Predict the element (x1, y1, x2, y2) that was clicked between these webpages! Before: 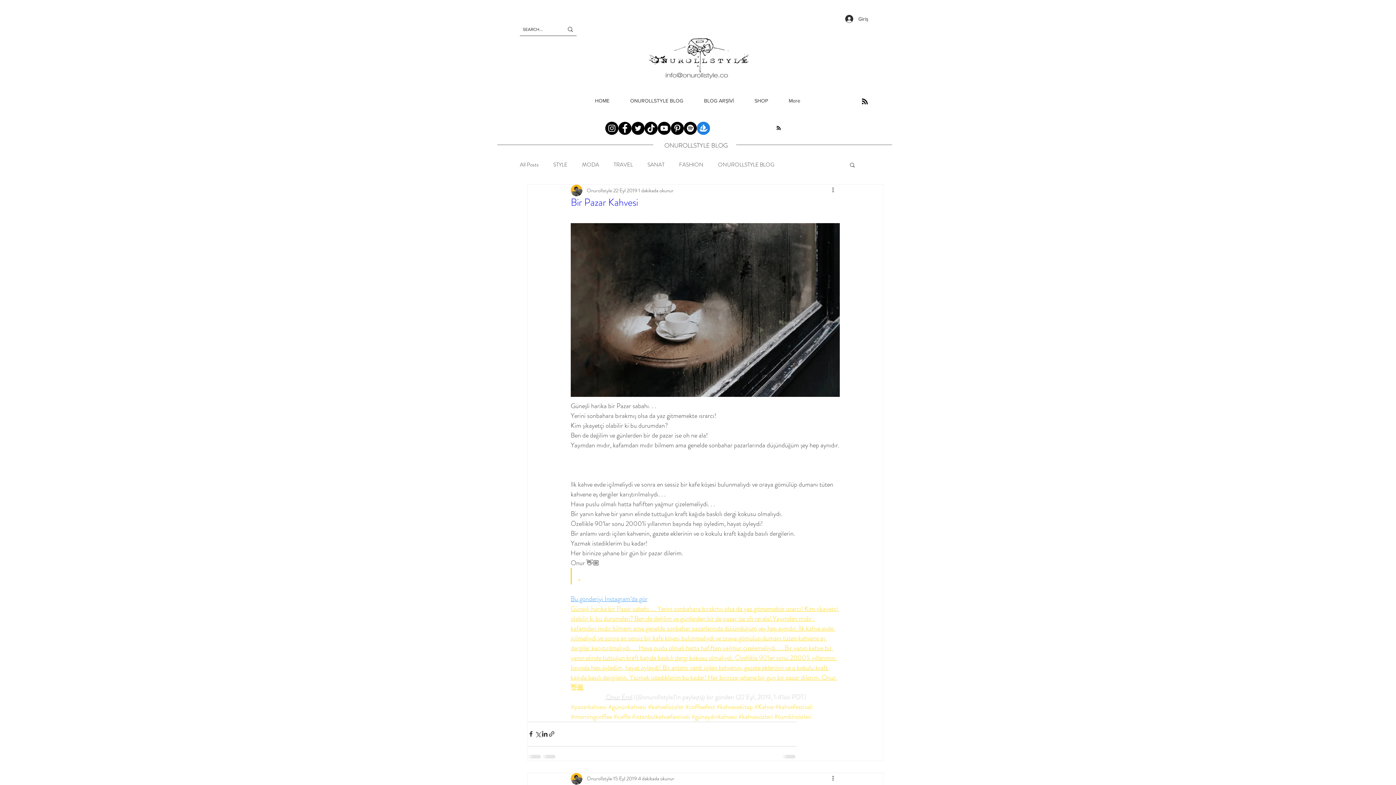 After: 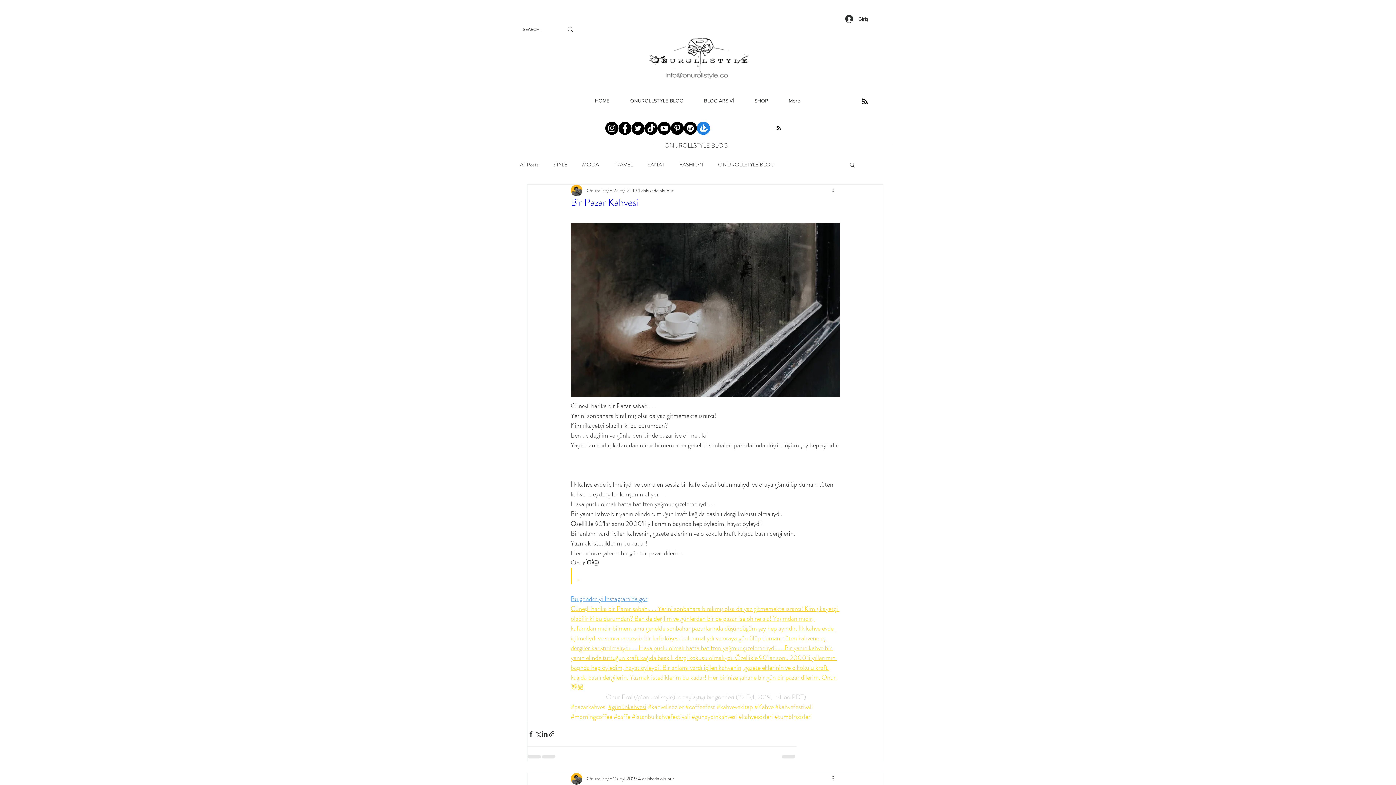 Action: bbox: (608, 702, 646, 711) label: #gününkahvesi